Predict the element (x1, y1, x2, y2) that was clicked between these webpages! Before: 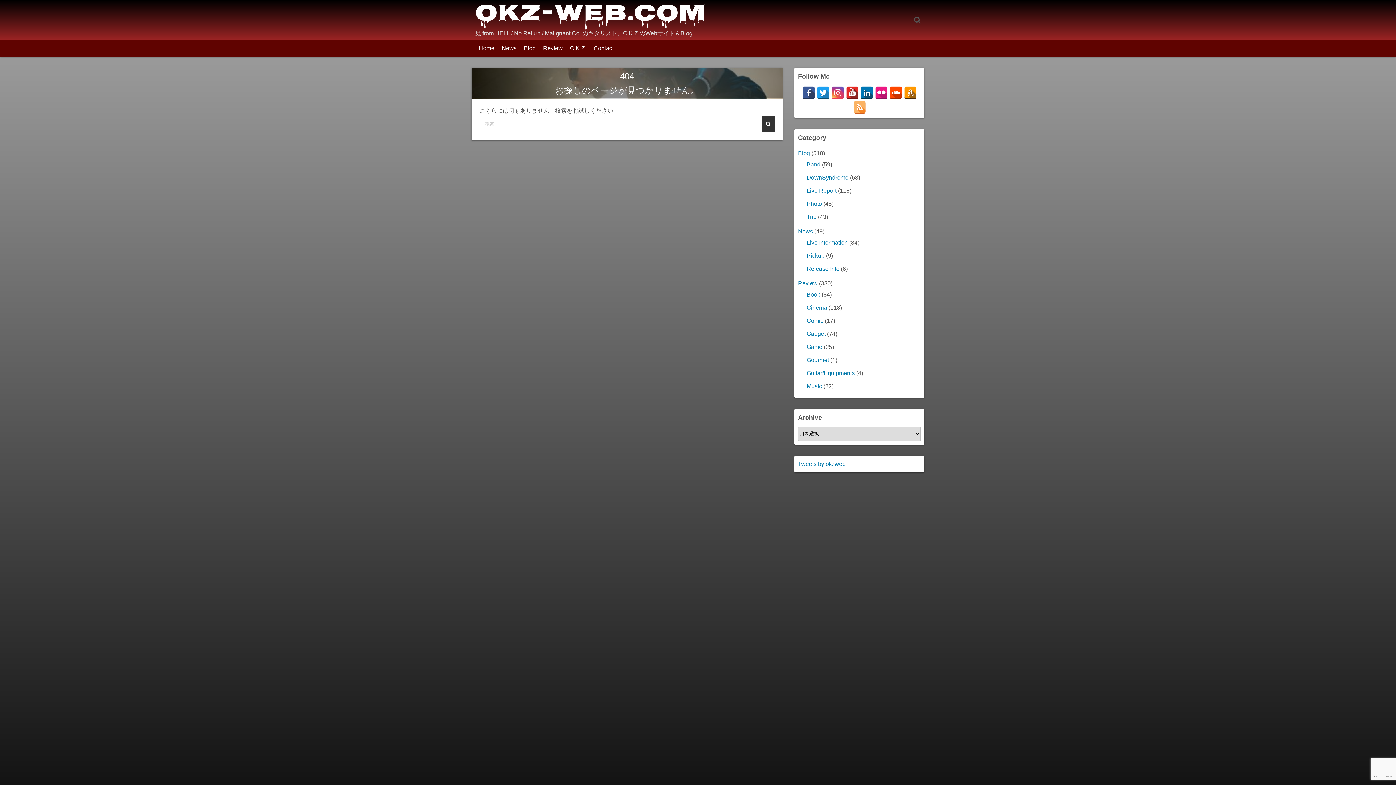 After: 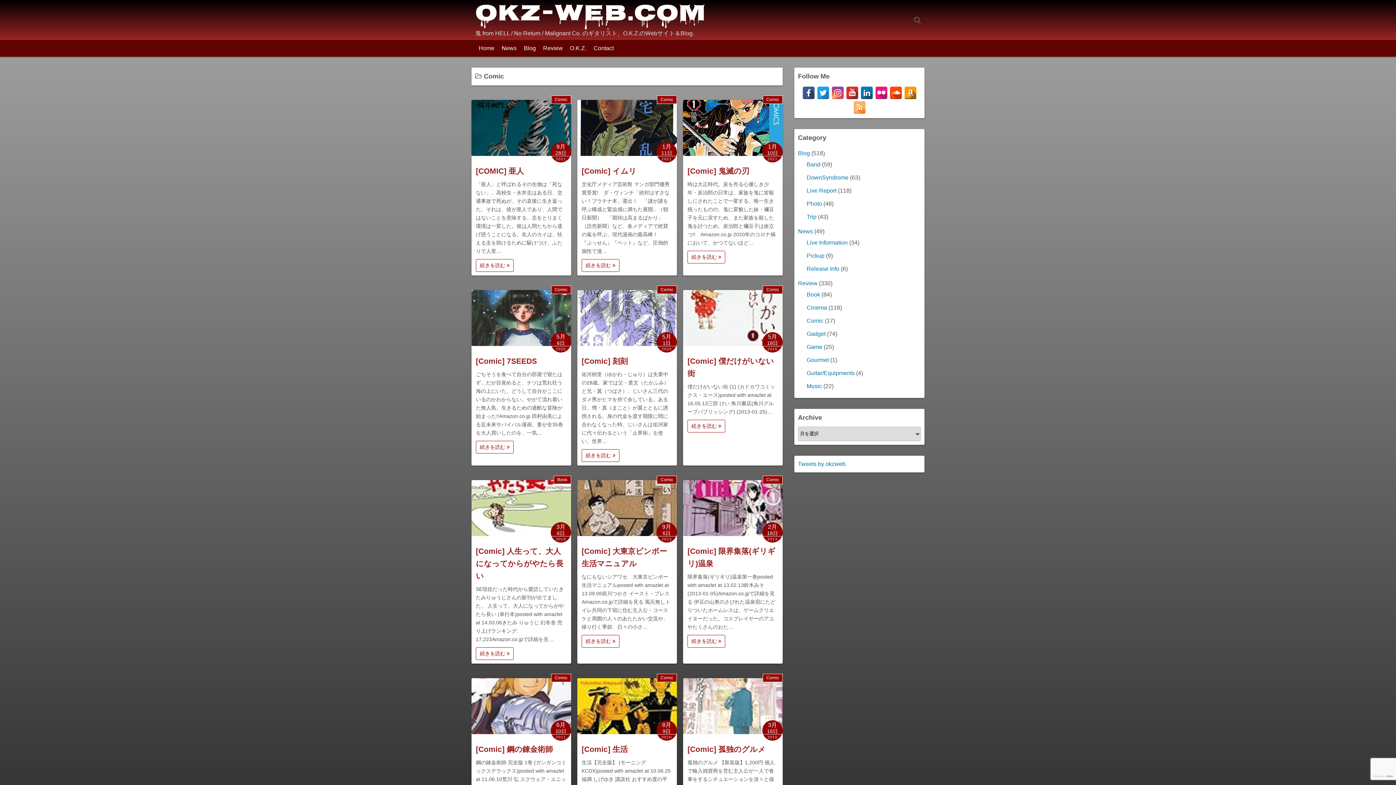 Action: bbox: (806, 317, 823, 324) label: Comic